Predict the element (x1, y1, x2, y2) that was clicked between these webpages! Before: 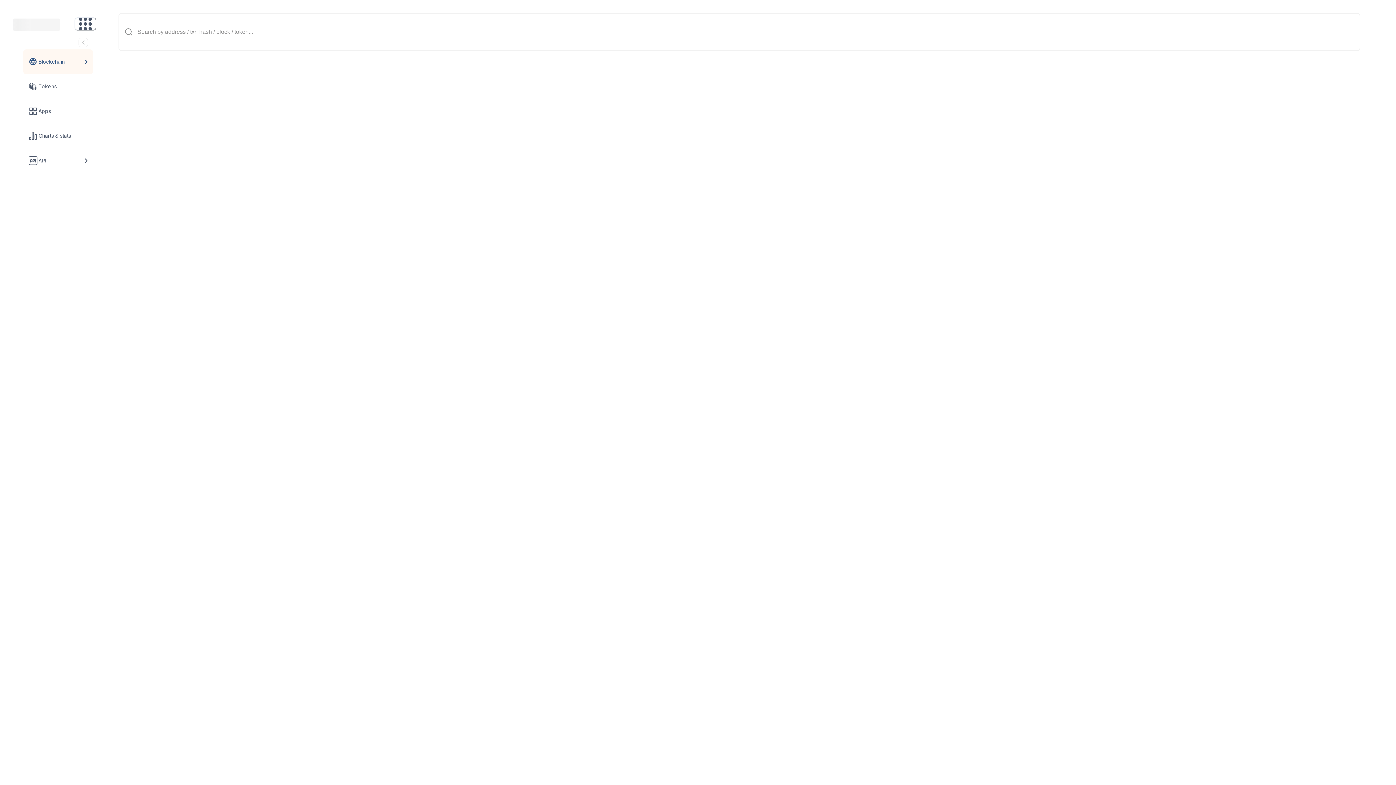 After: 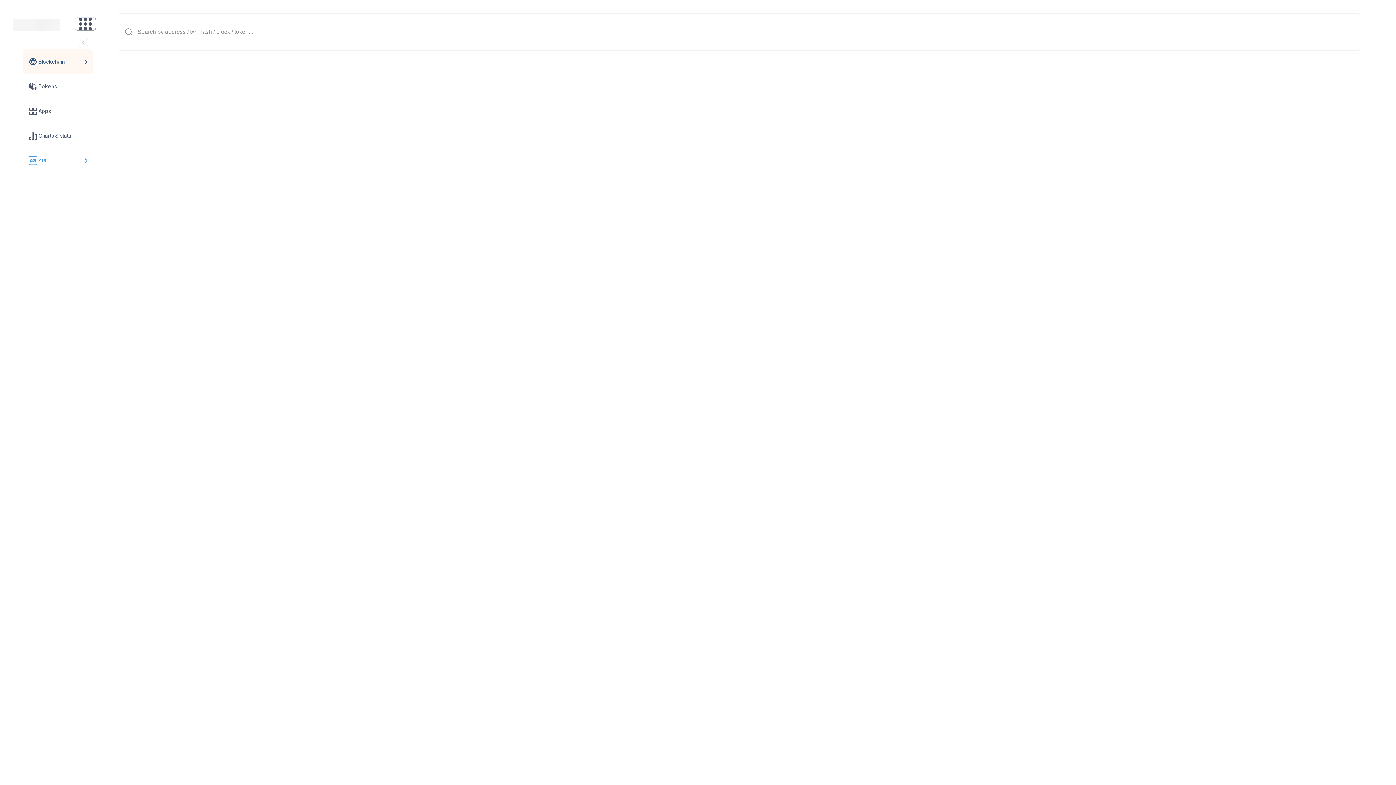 Action: label: API link group bbox: (23, 148, 93, 173)